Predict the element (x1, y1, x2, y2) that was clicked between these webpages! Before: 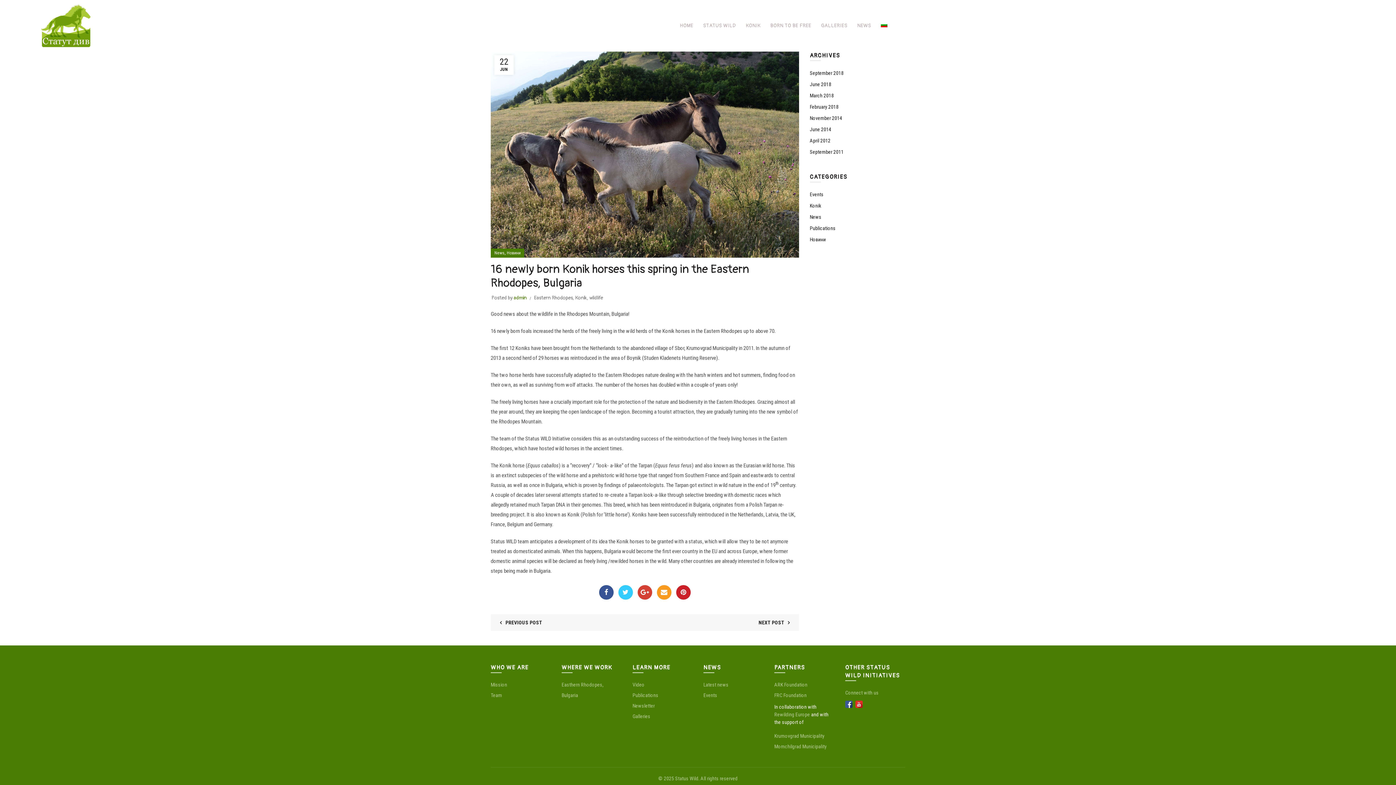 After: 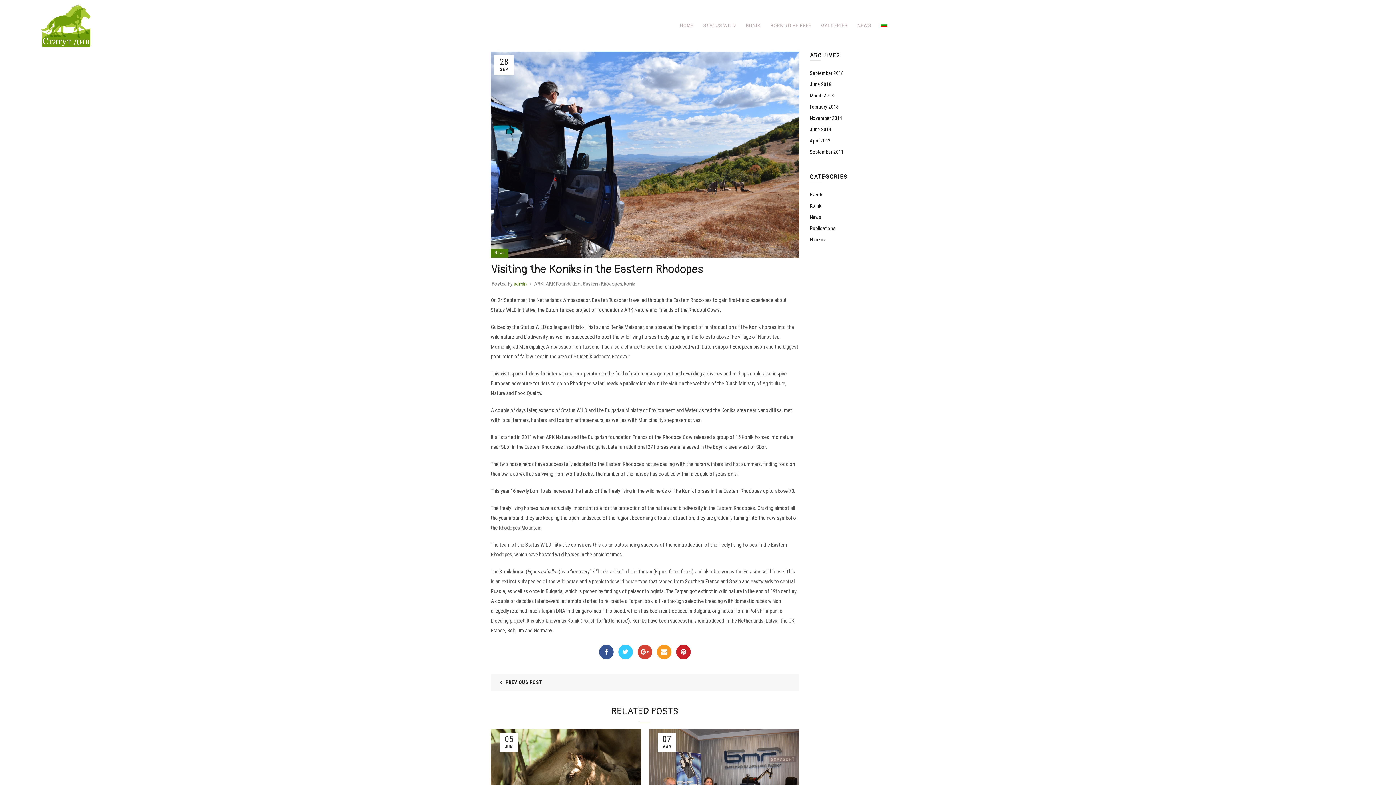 Action: label: NEXT POST bbox: (758, 619, 795, 625)